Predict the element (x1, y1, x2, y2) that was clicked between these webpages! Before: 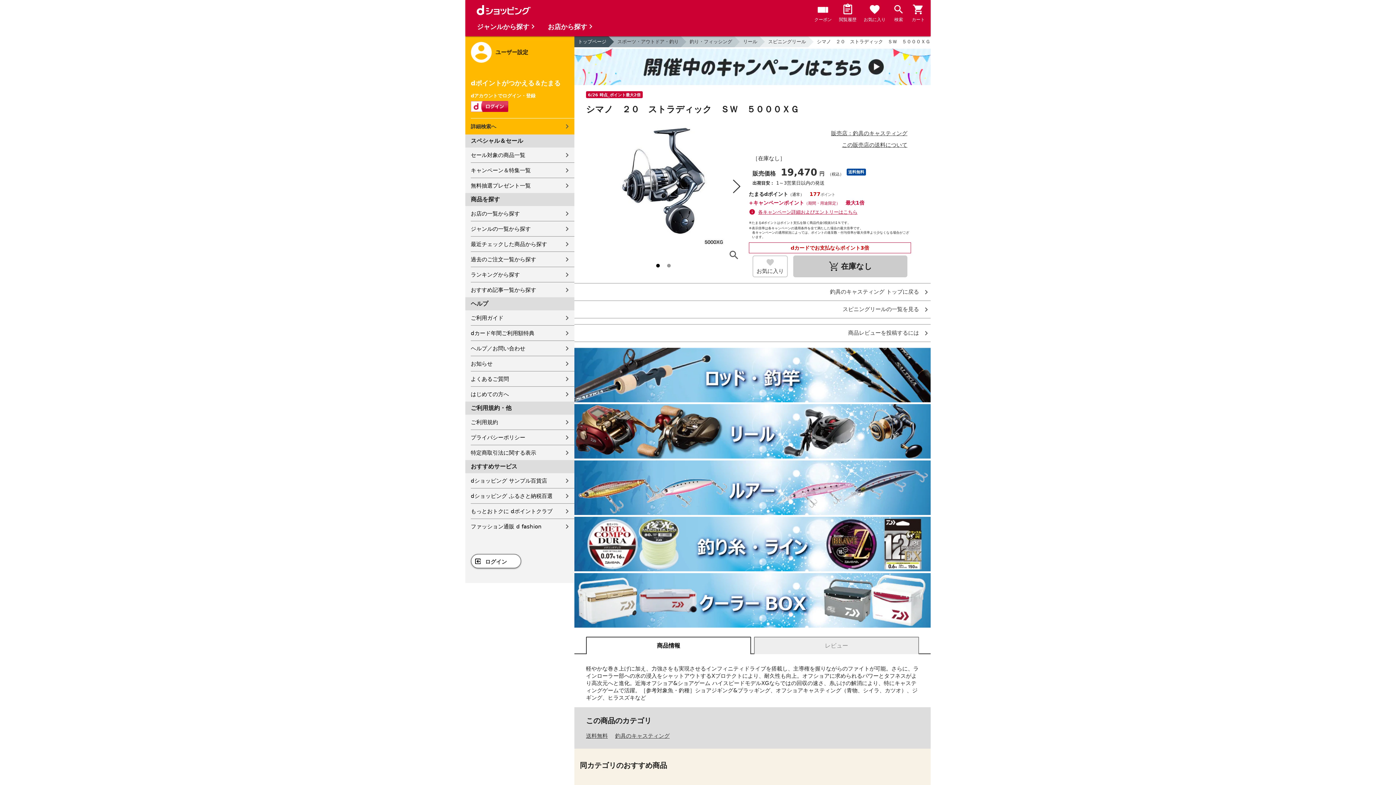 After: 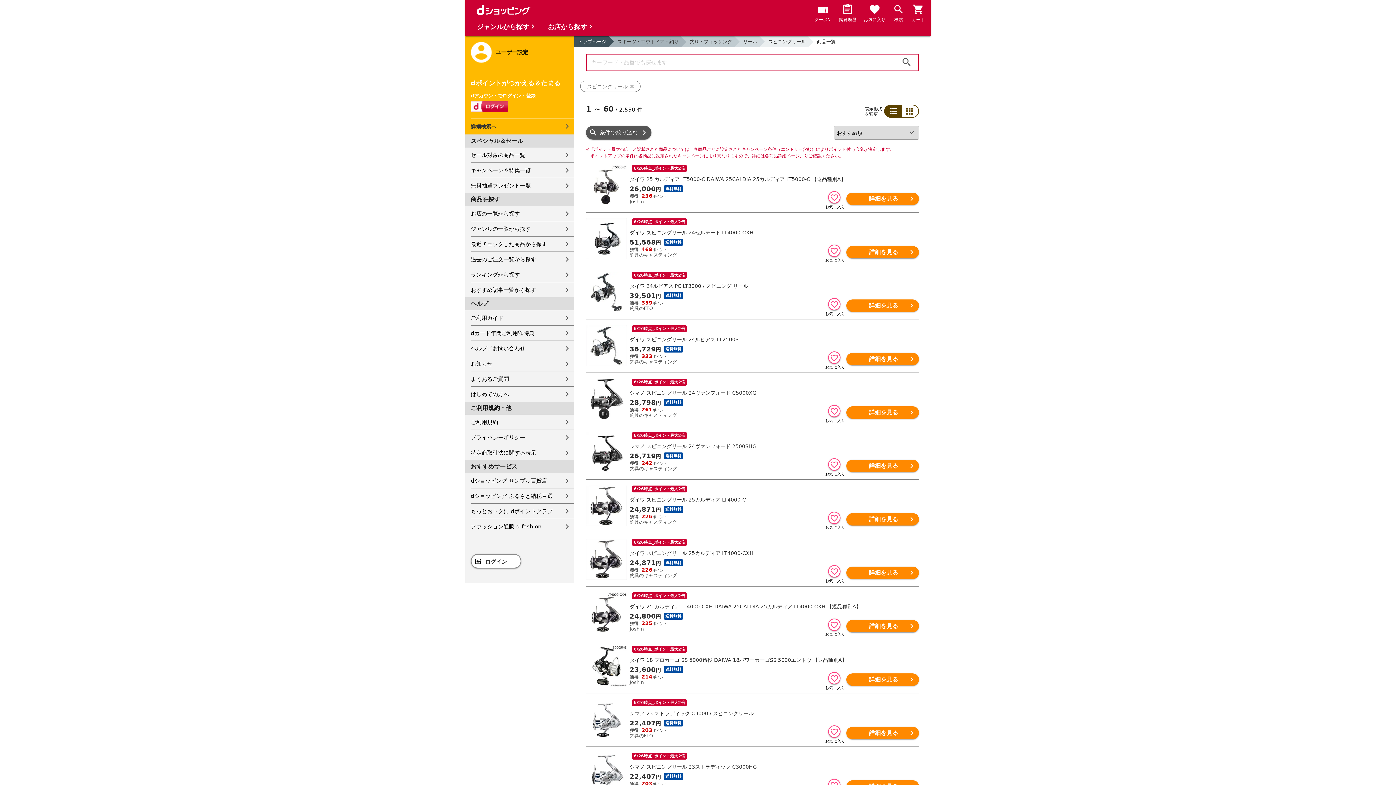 Action: bbox: (574, 307, 930, 312) label: スピニングリールの一覧を見る